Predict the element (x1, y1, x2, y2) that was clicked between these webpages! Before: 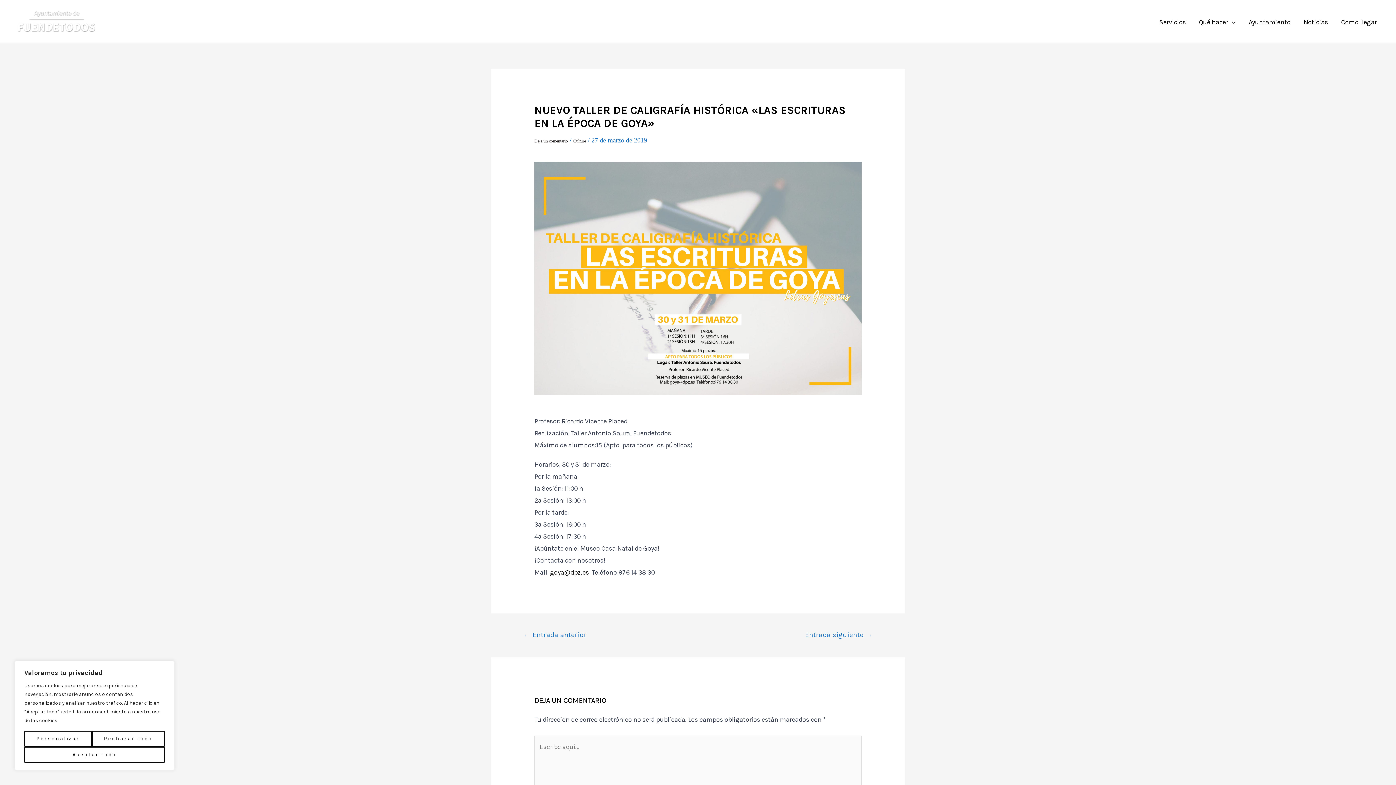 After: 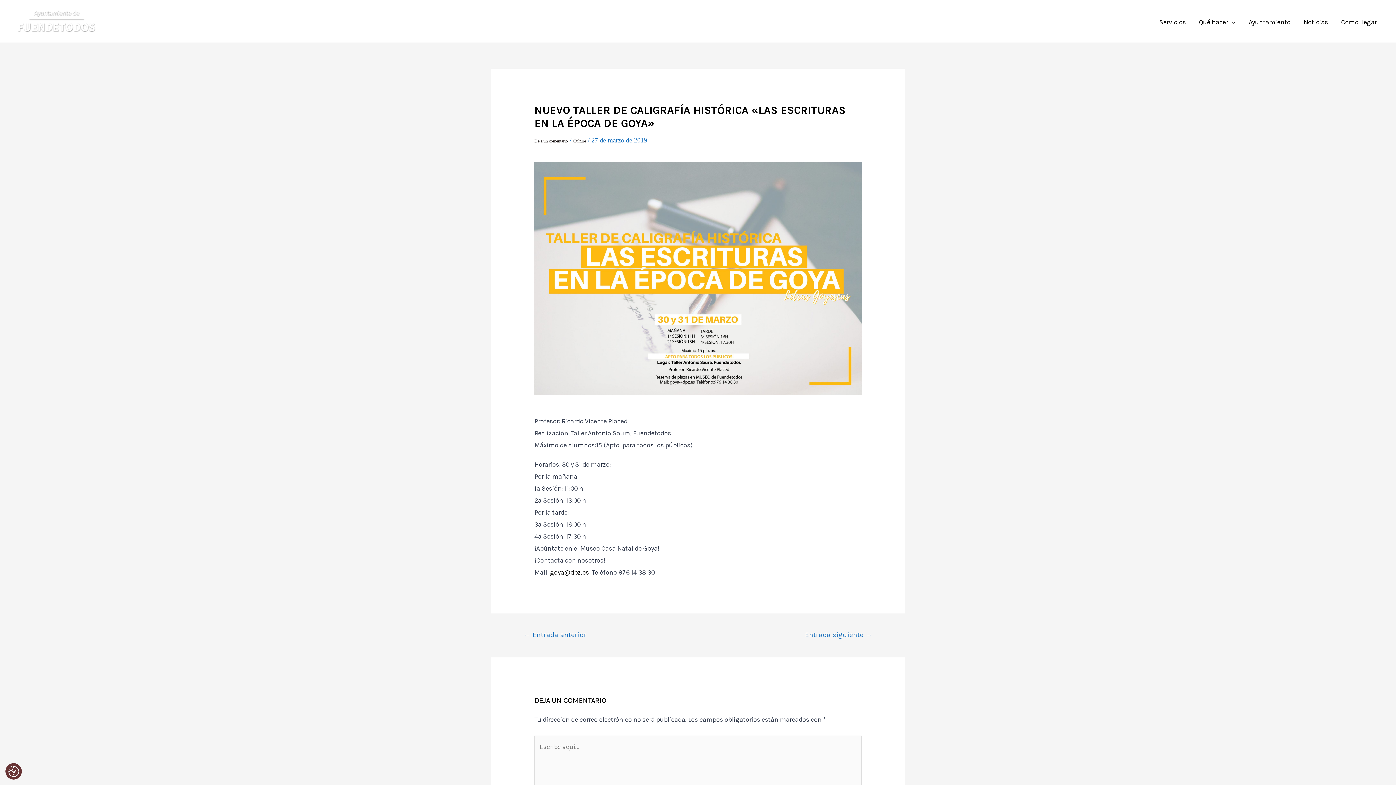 Action: label: Aceptar todo bbox: (24, 747, 164, 763)